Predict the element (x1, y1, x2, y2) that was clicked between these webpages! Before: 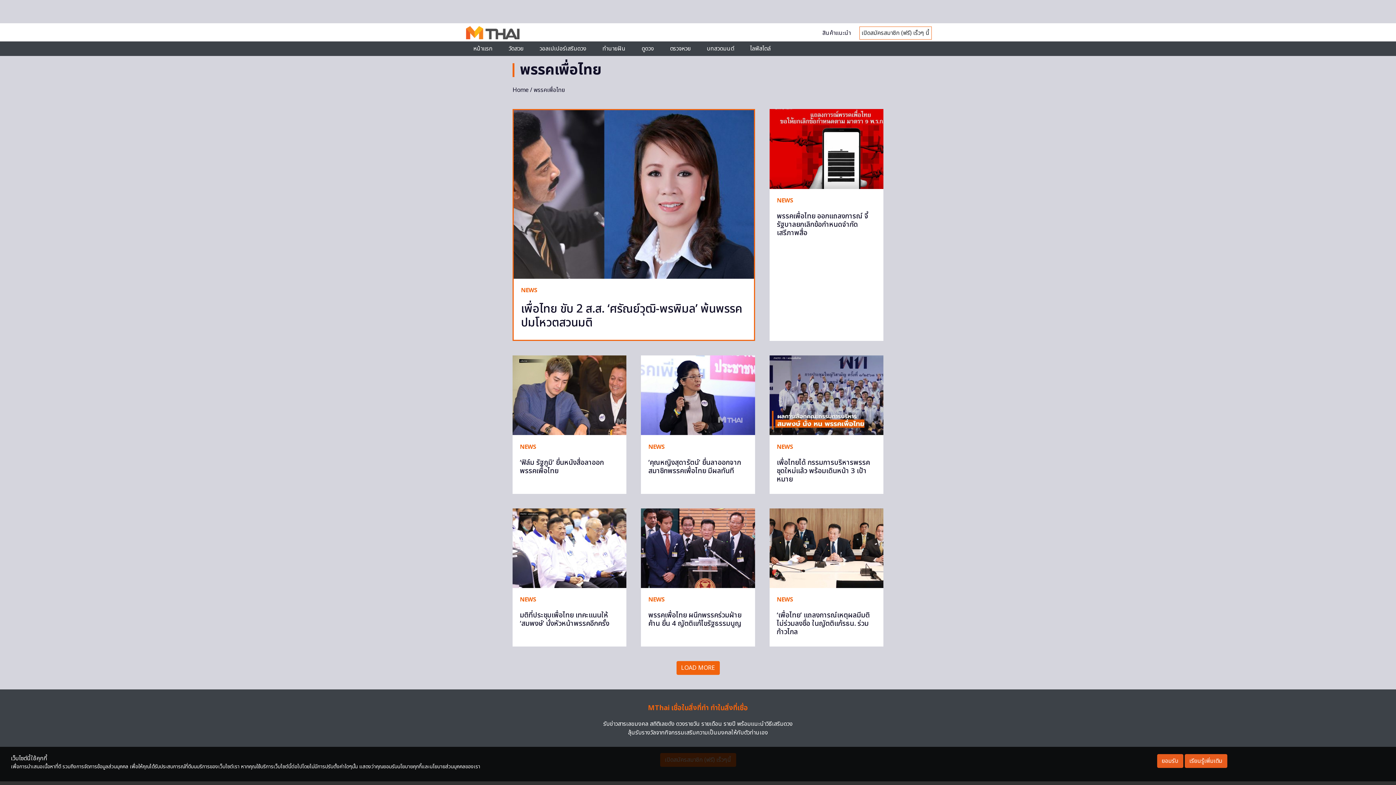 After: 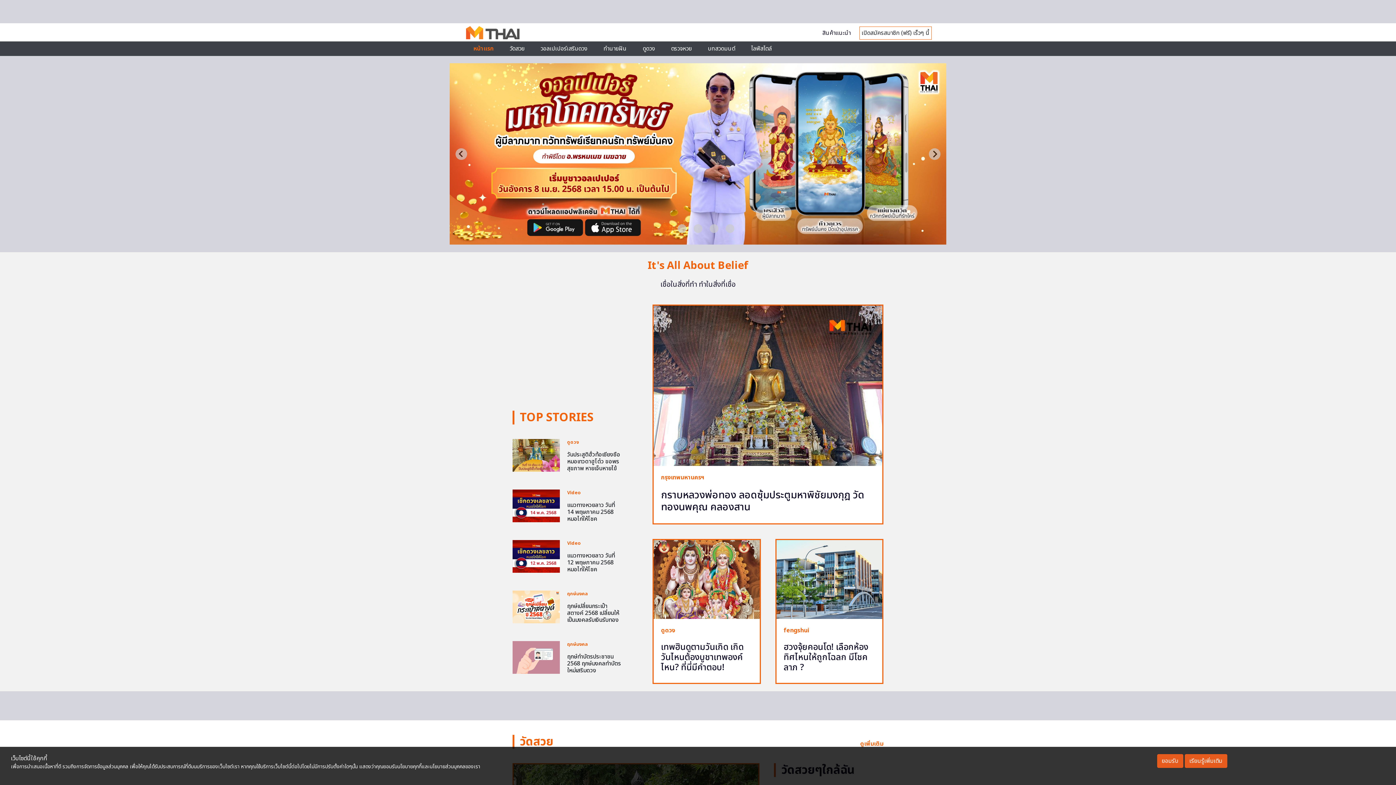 Action: bbox: (512, 85, 528, 94) label: Home